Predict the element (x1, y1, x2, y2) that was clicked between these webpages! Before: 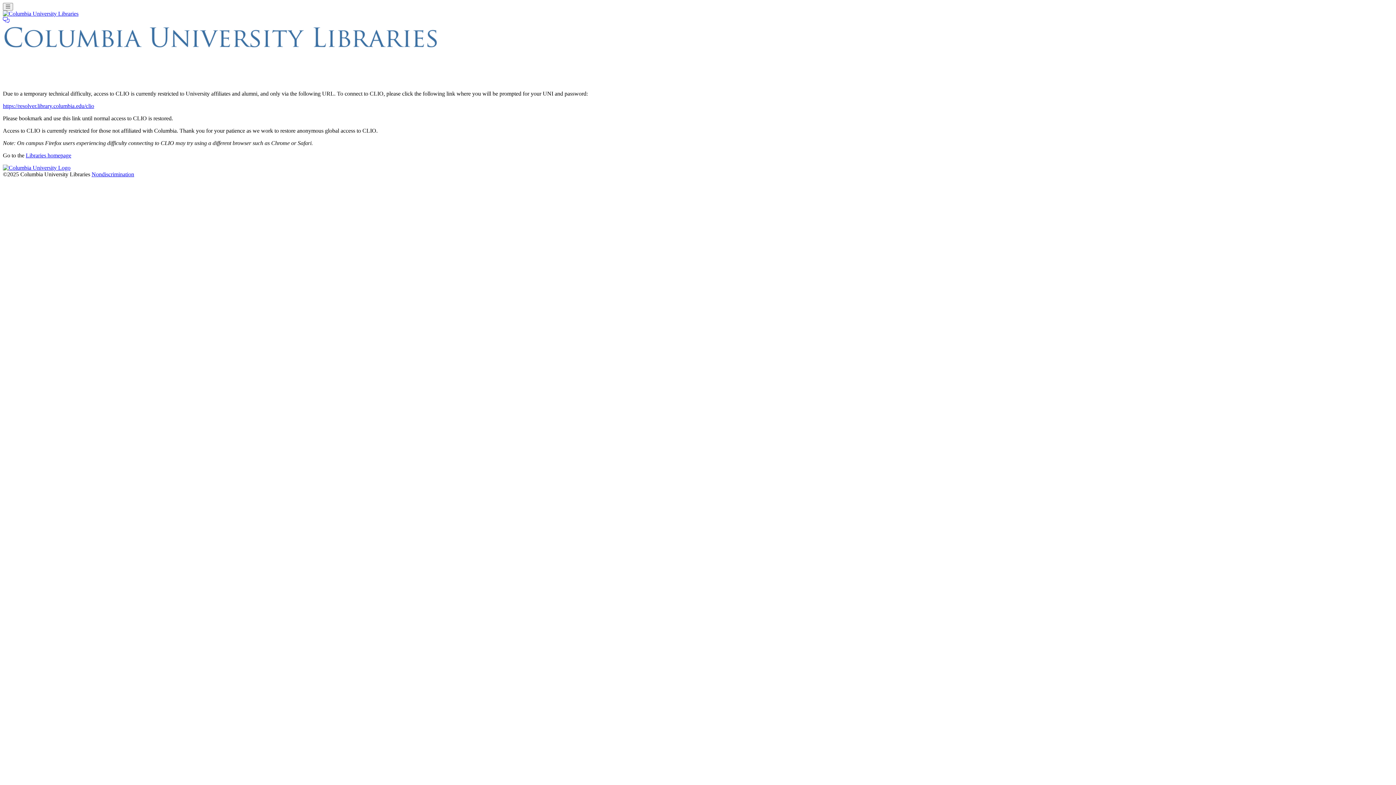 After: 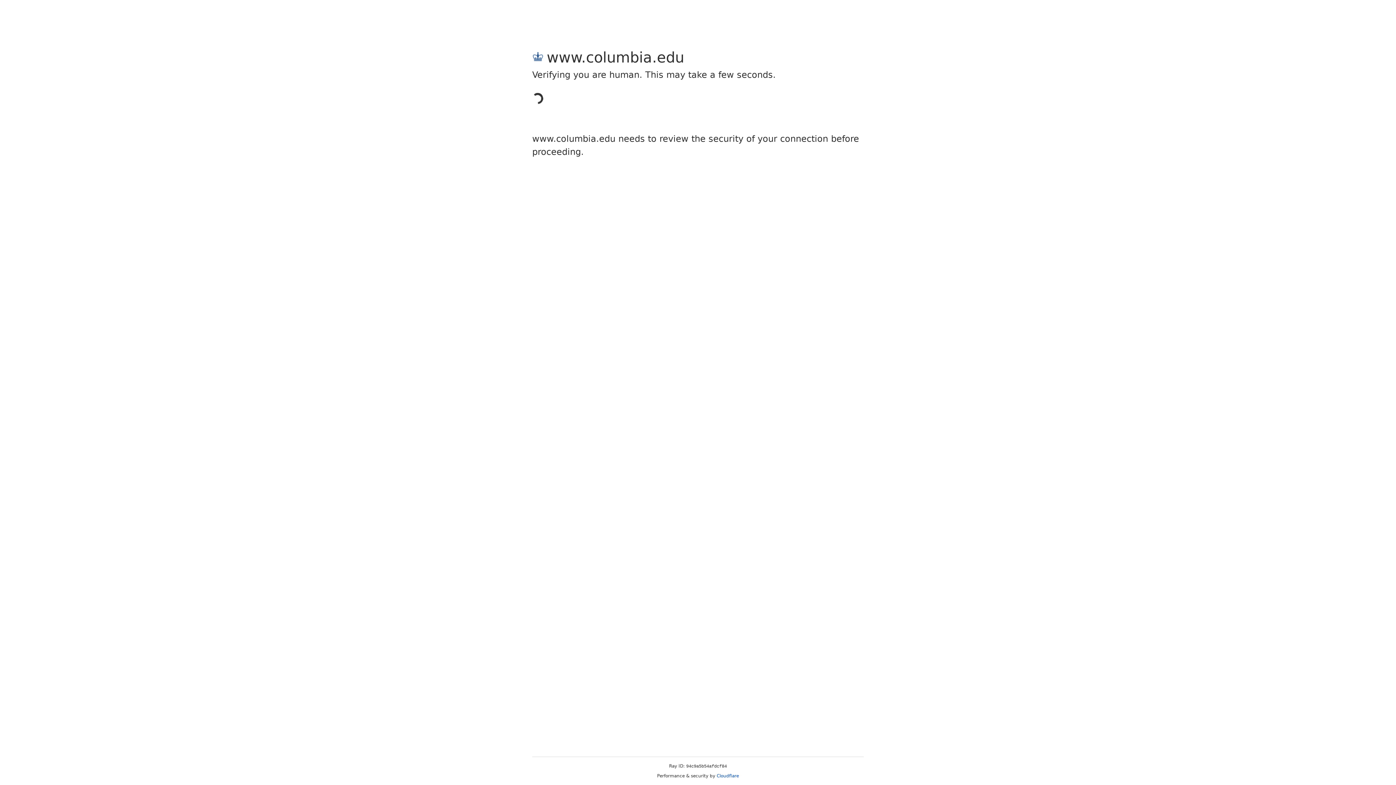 Action: bbox: (2, 164, 70, 170) label: Columbia University